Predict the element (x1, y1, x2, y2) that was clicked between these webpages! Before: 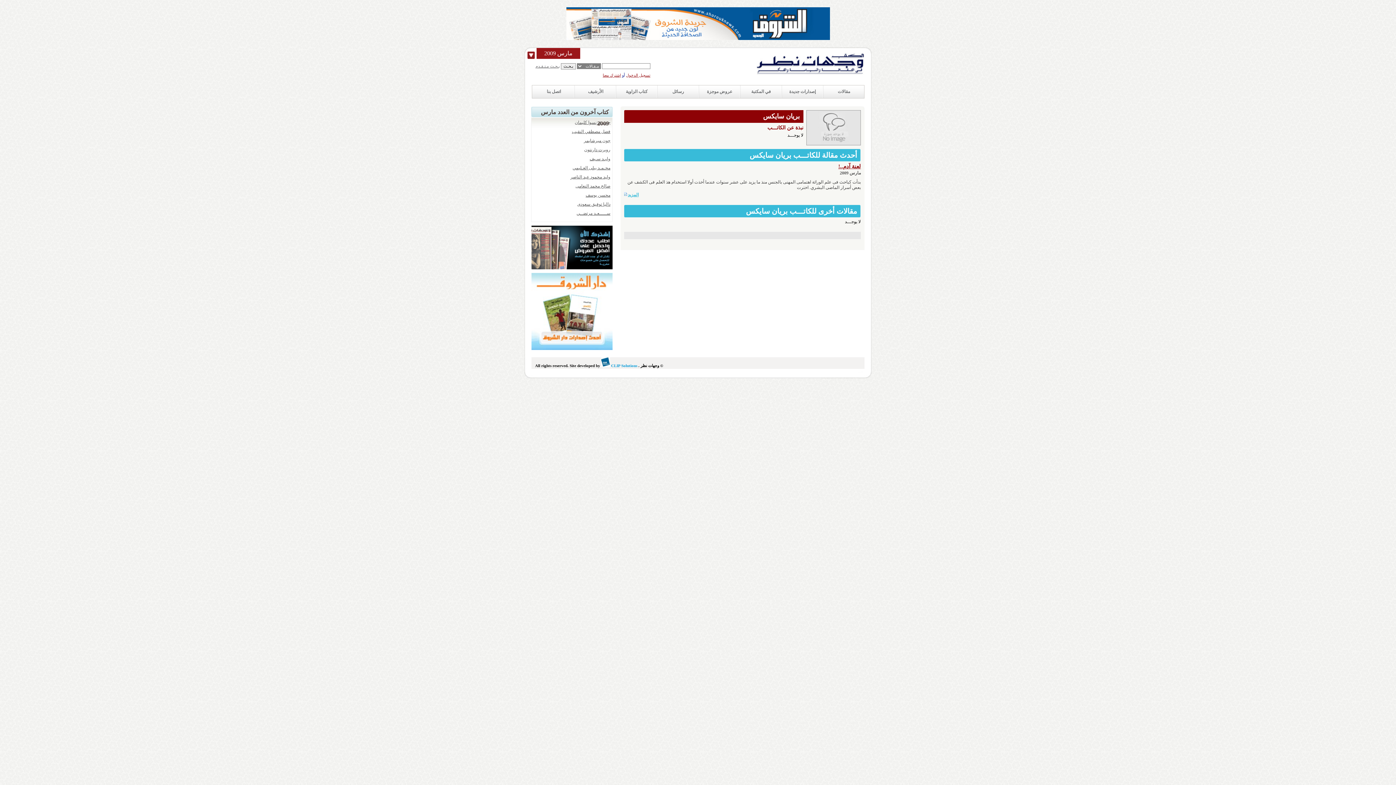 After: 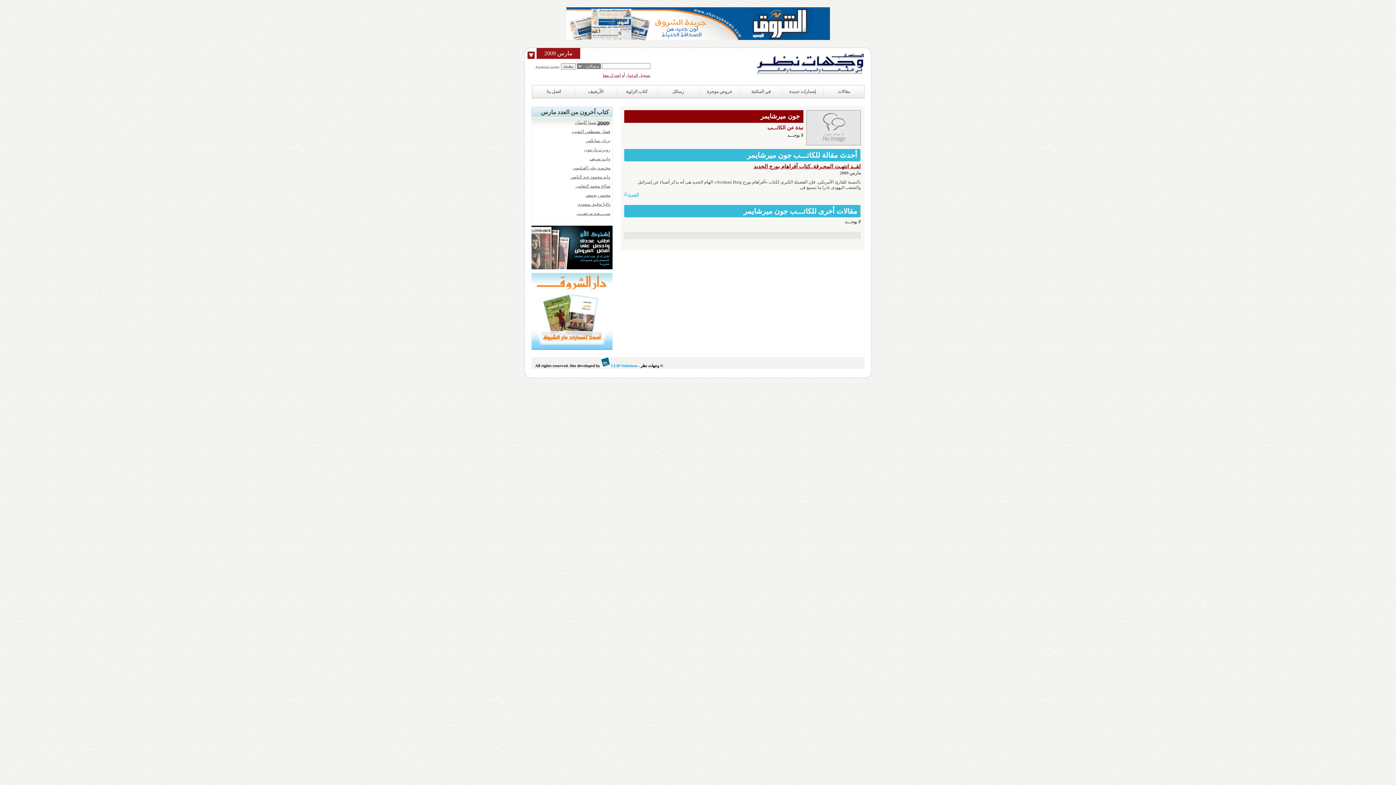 Action: label: جون ميرشايمر bbox: (584, 138, 610, 143)